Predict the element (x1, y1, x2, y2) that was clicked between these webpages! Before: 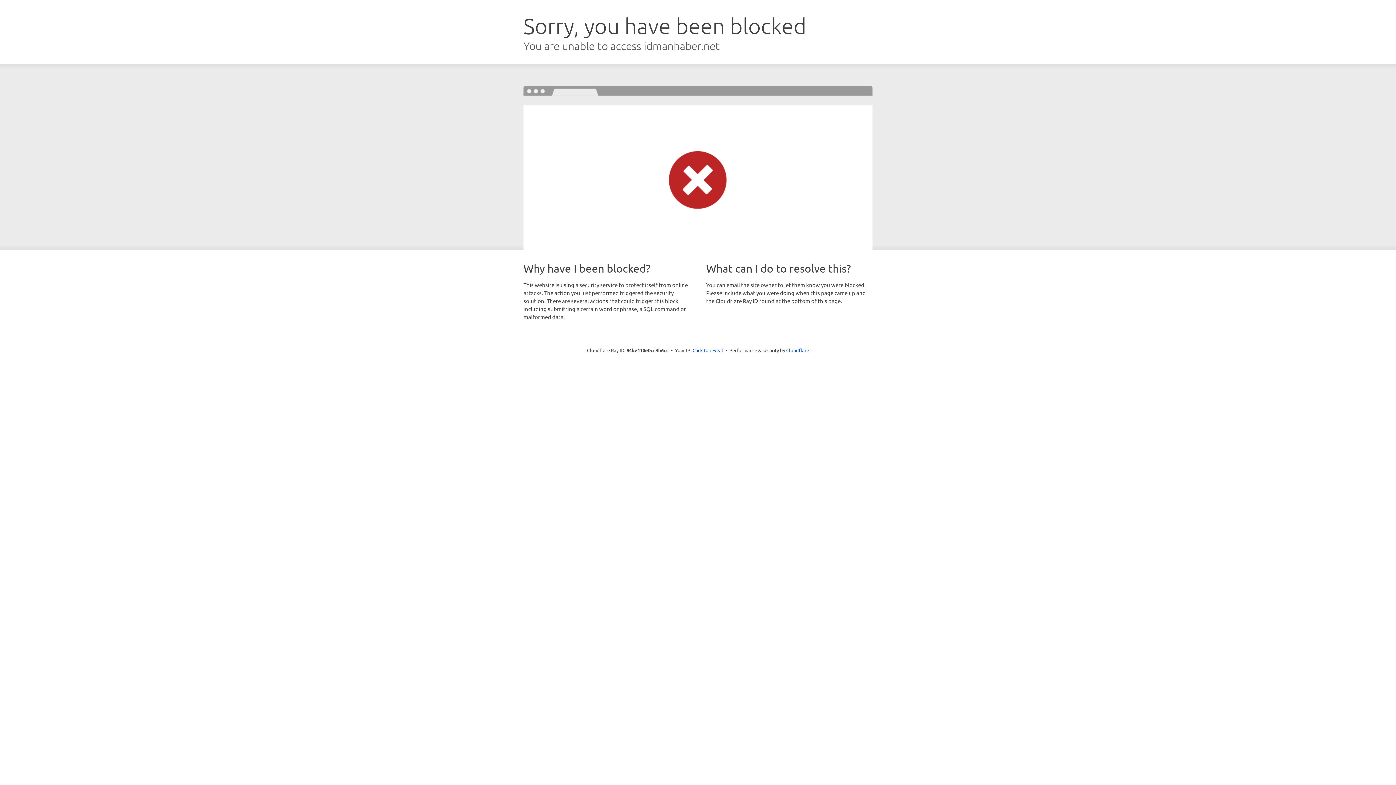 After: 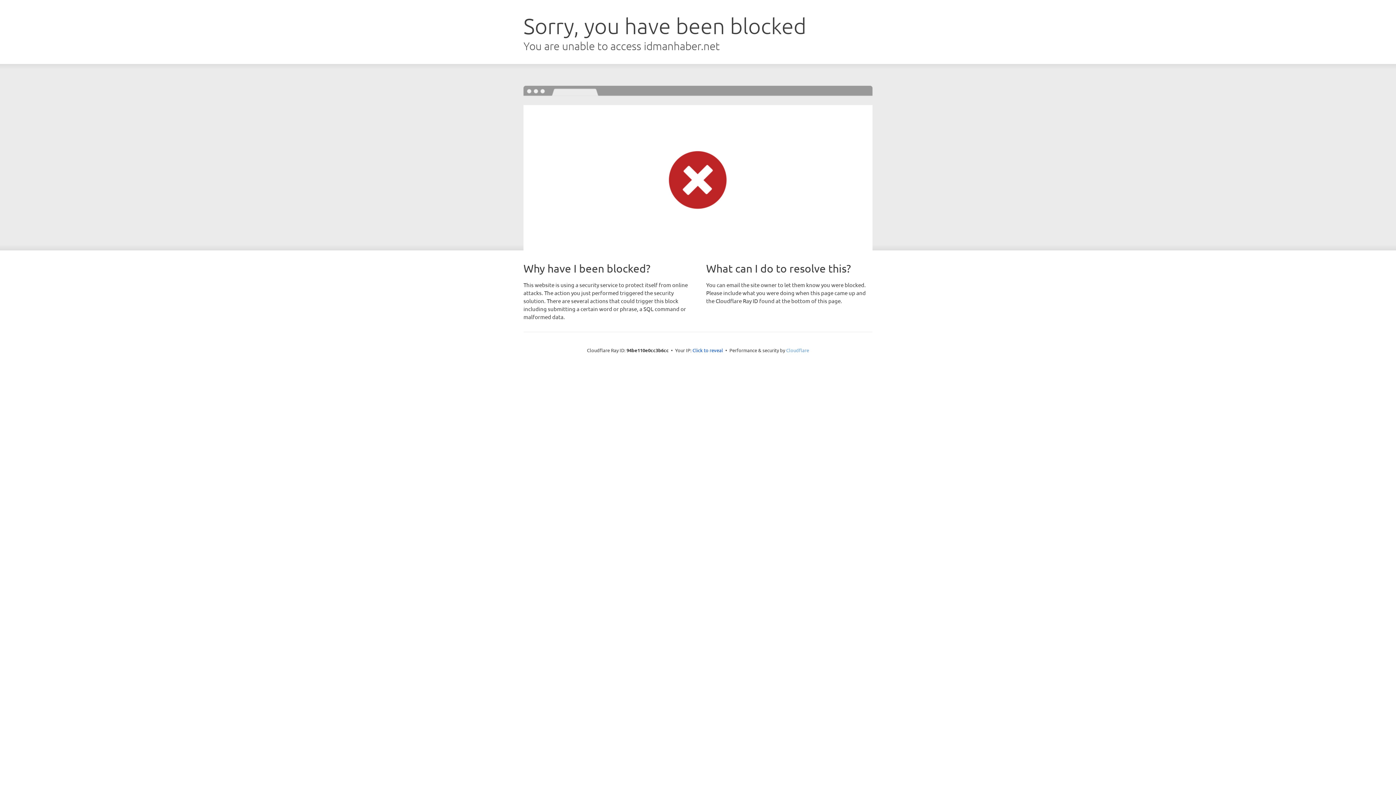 Action: label: Cloudflare bbox: (786, 347, 809, 353)